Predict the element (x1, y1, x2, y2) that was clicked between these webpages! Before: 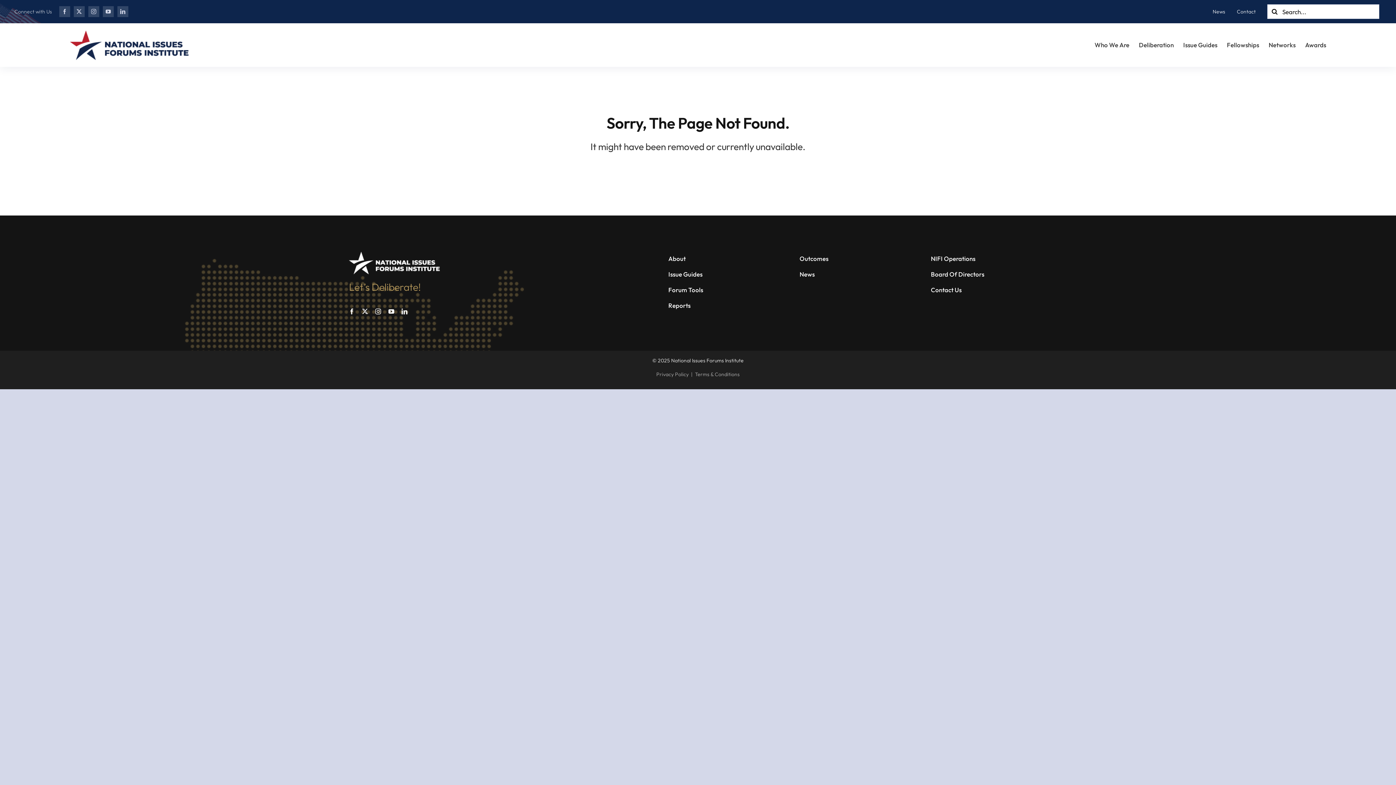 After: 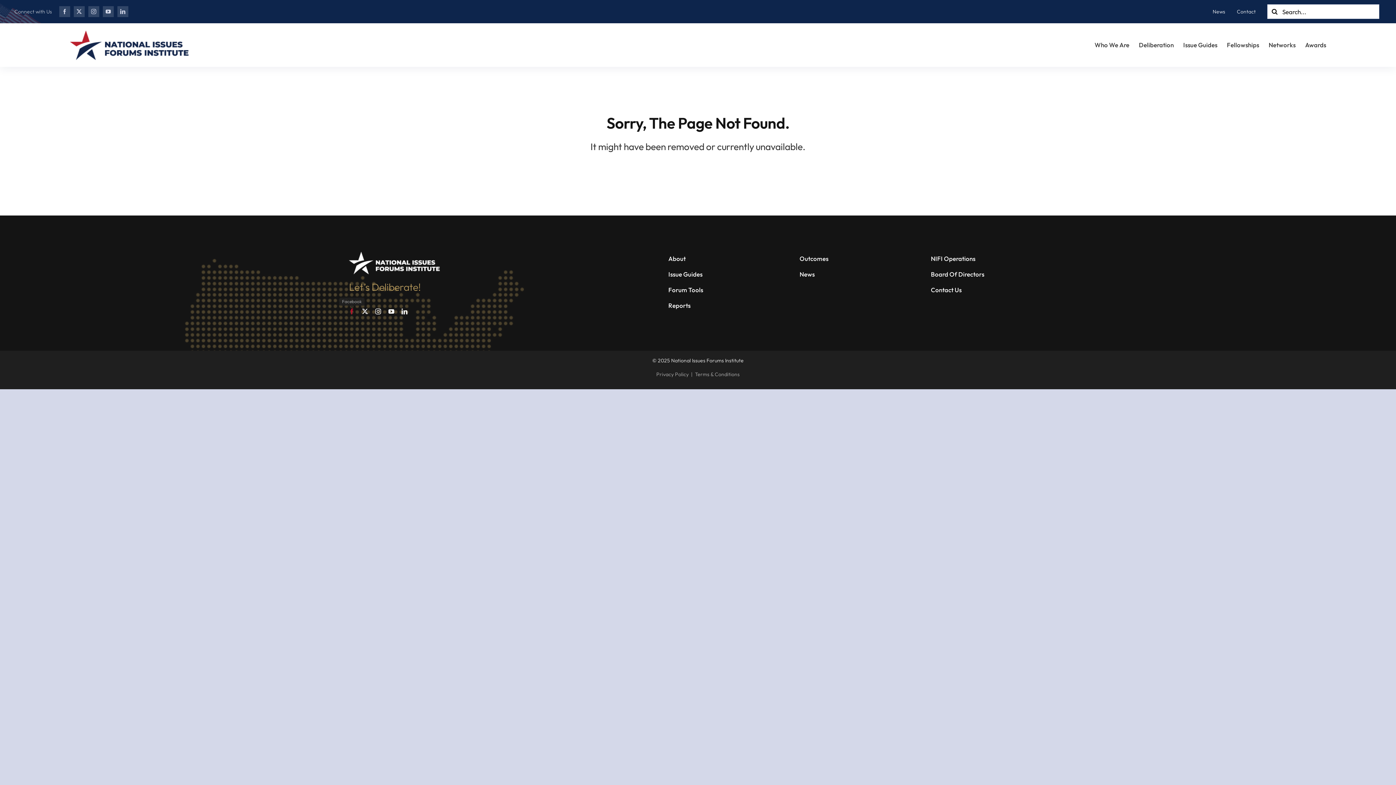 Action: label: facebook bbox: (349, 308, 354, 314)